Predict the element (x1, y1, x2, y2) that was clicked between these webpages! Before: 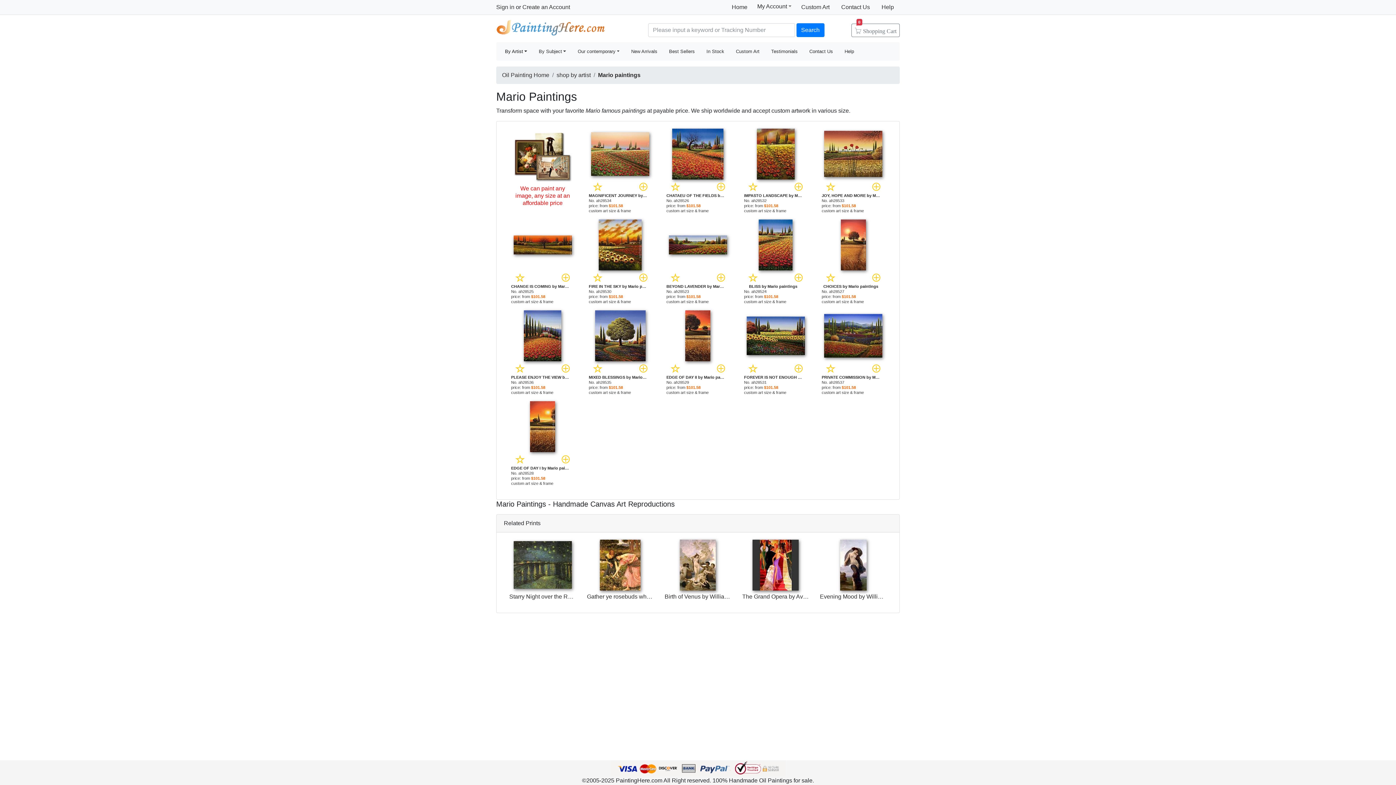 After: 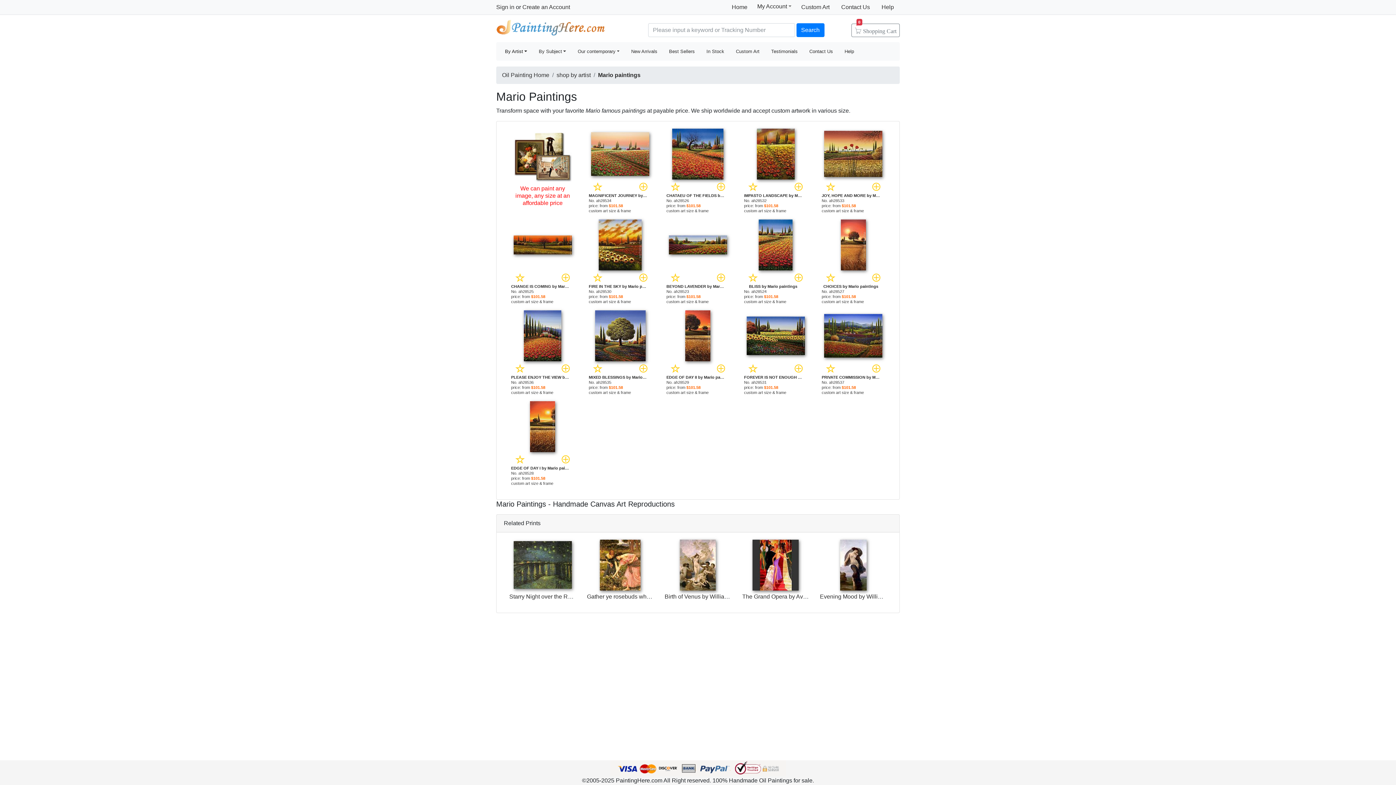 Action: bbox: (599, 241, 641, 247)